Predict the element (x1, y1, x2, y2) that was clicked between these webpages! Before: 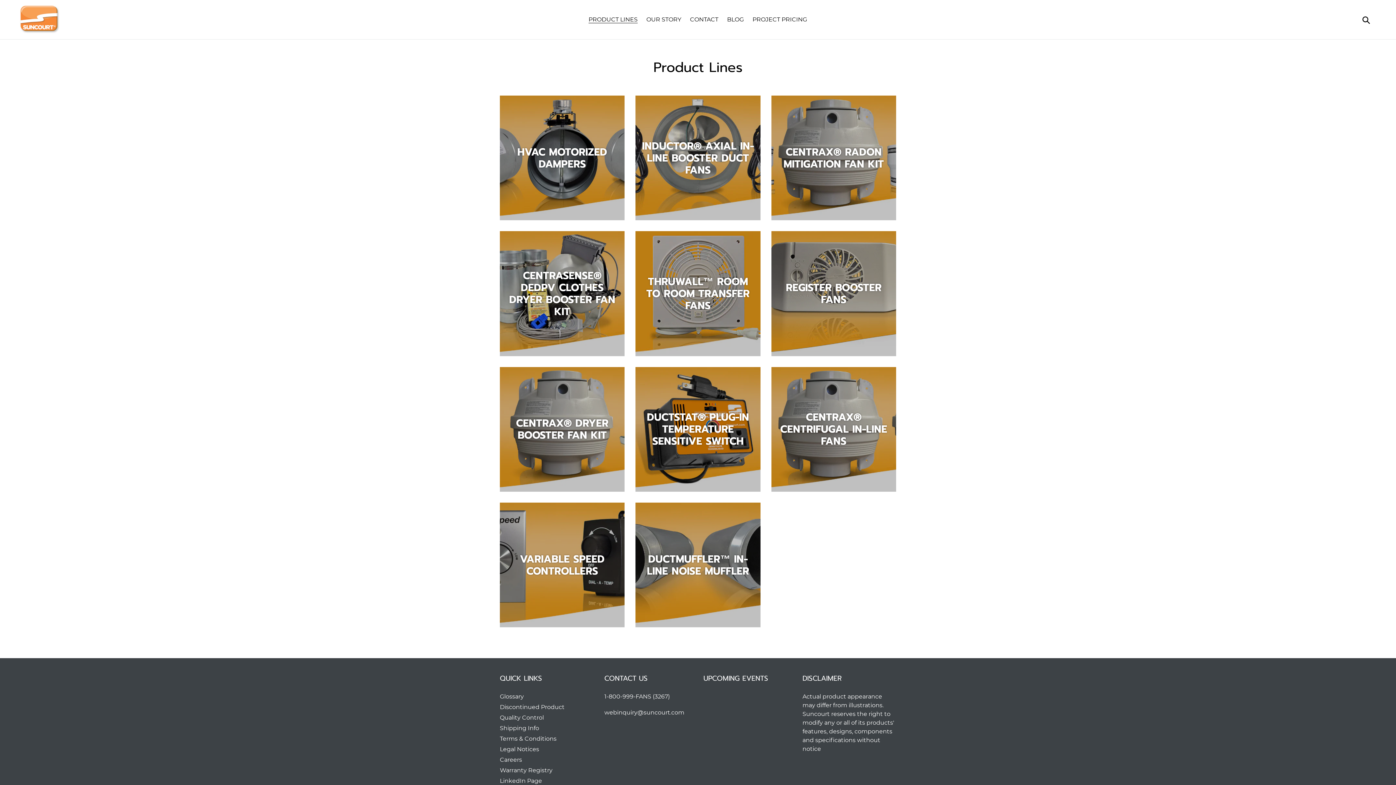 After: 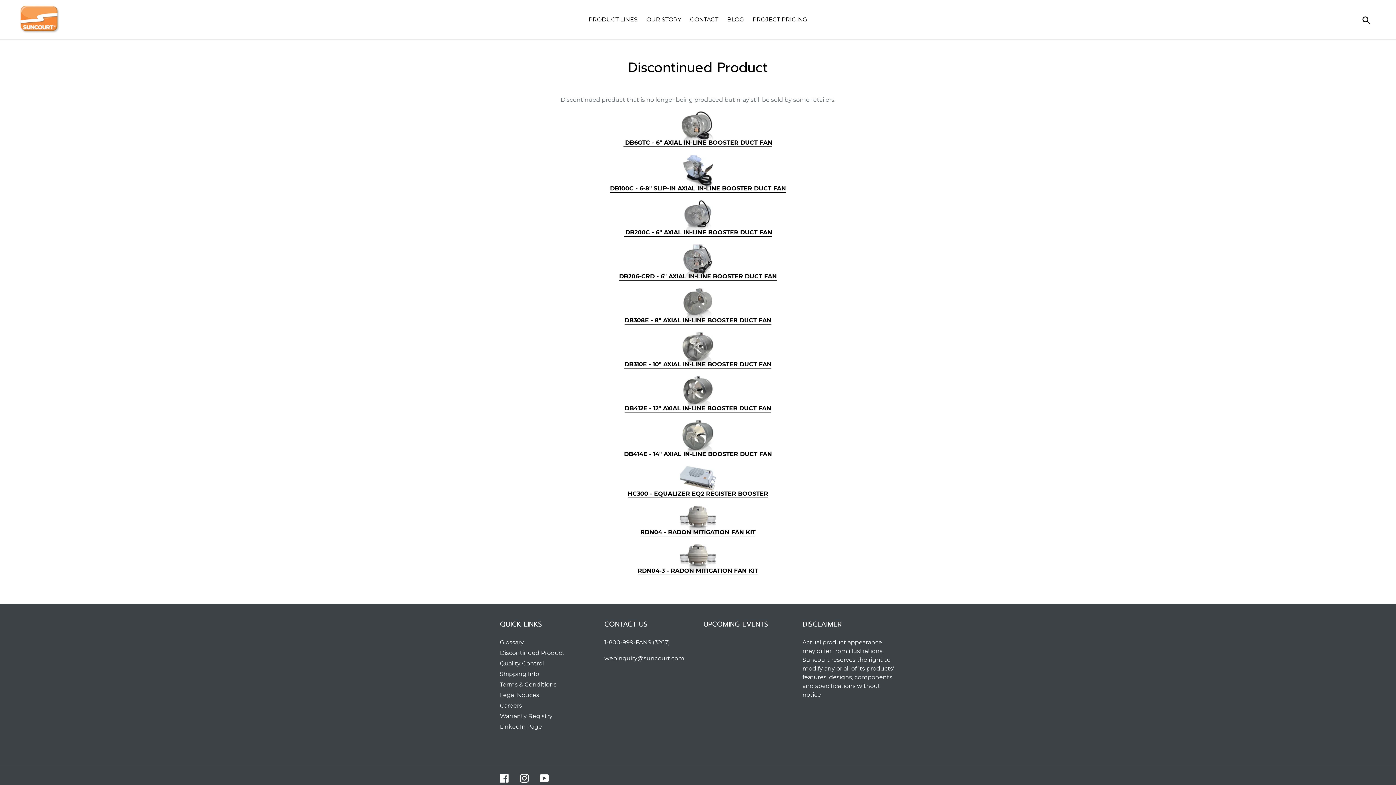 Action: label: Discontinued Product bbox: (500, 704, 564, 710)